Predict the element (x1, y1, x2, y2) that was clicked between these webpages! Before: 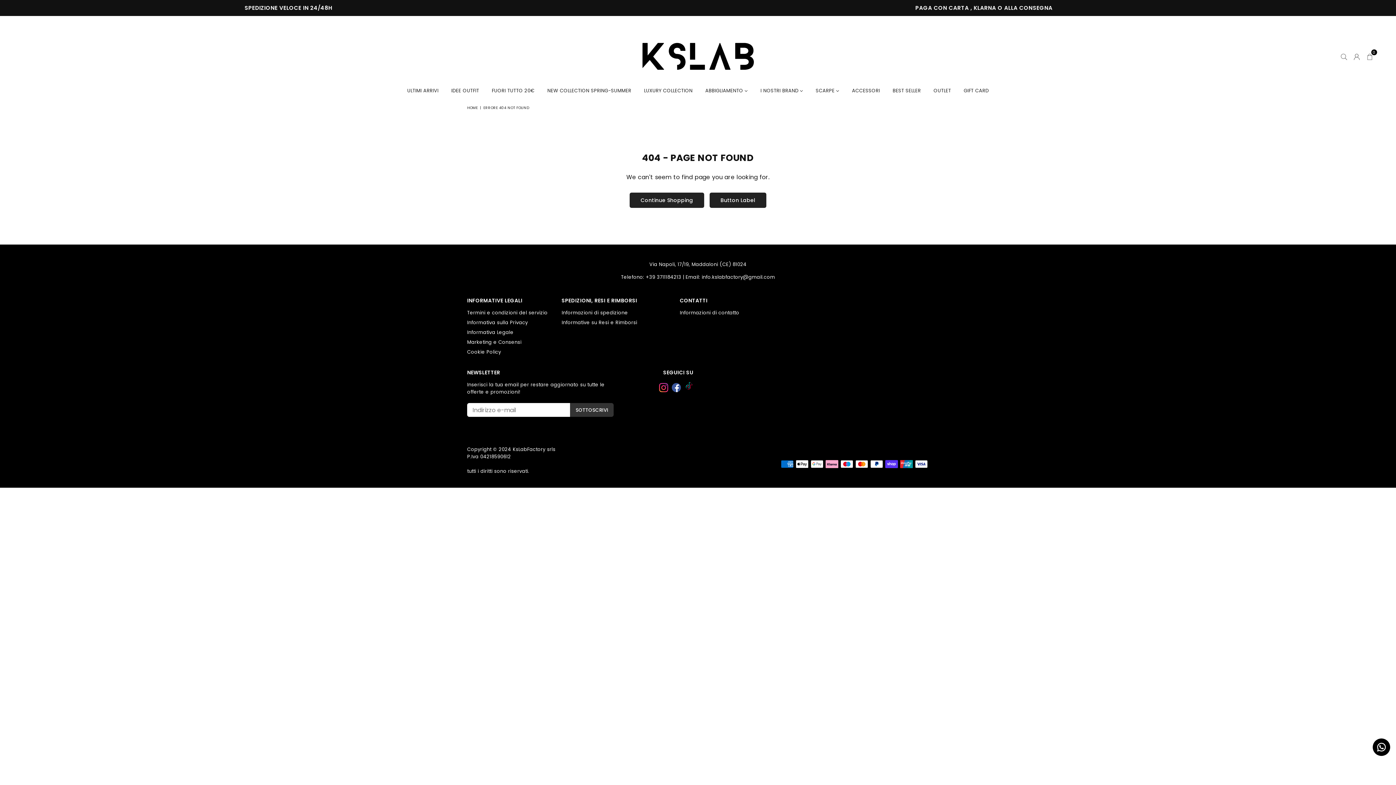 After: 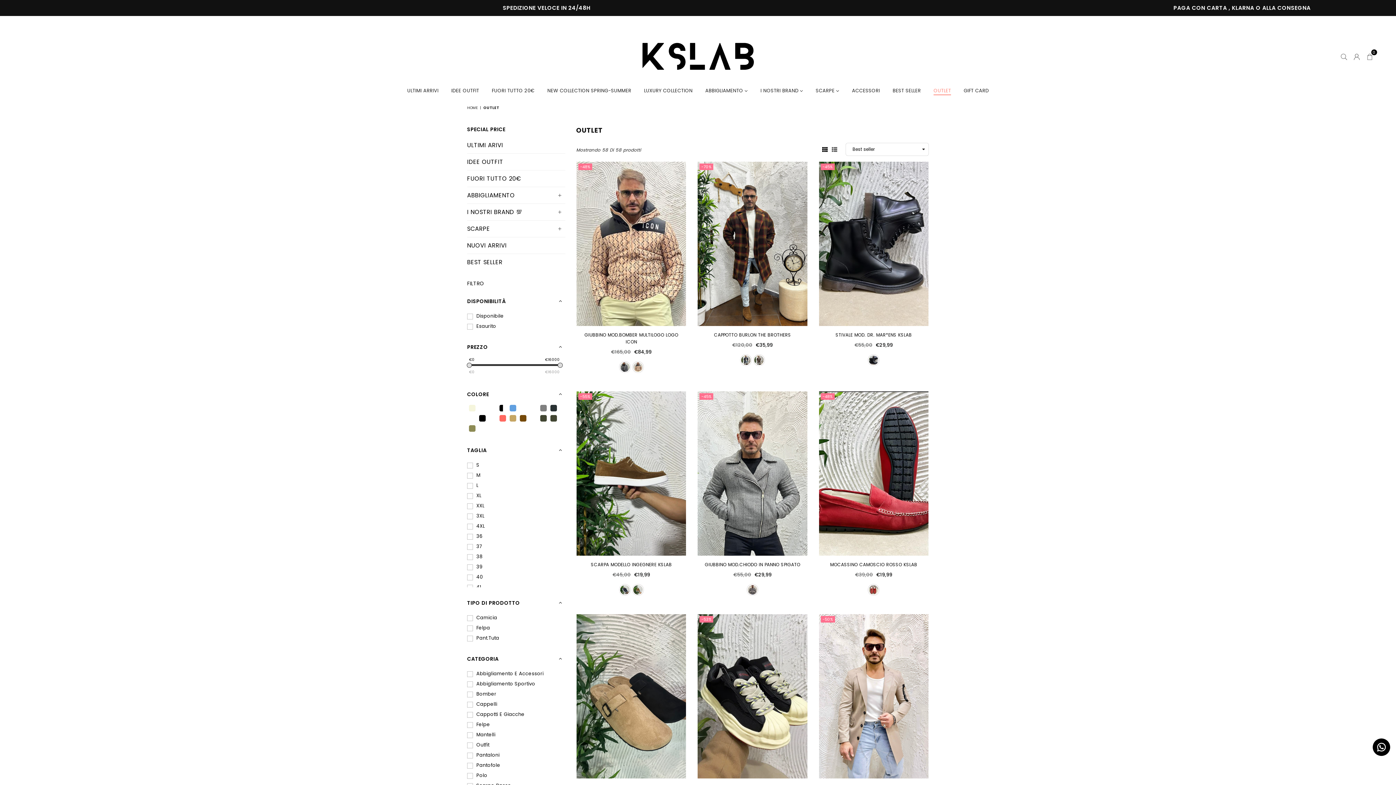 Action: bbox: (928, 83, 956, 99) label: OUTLET